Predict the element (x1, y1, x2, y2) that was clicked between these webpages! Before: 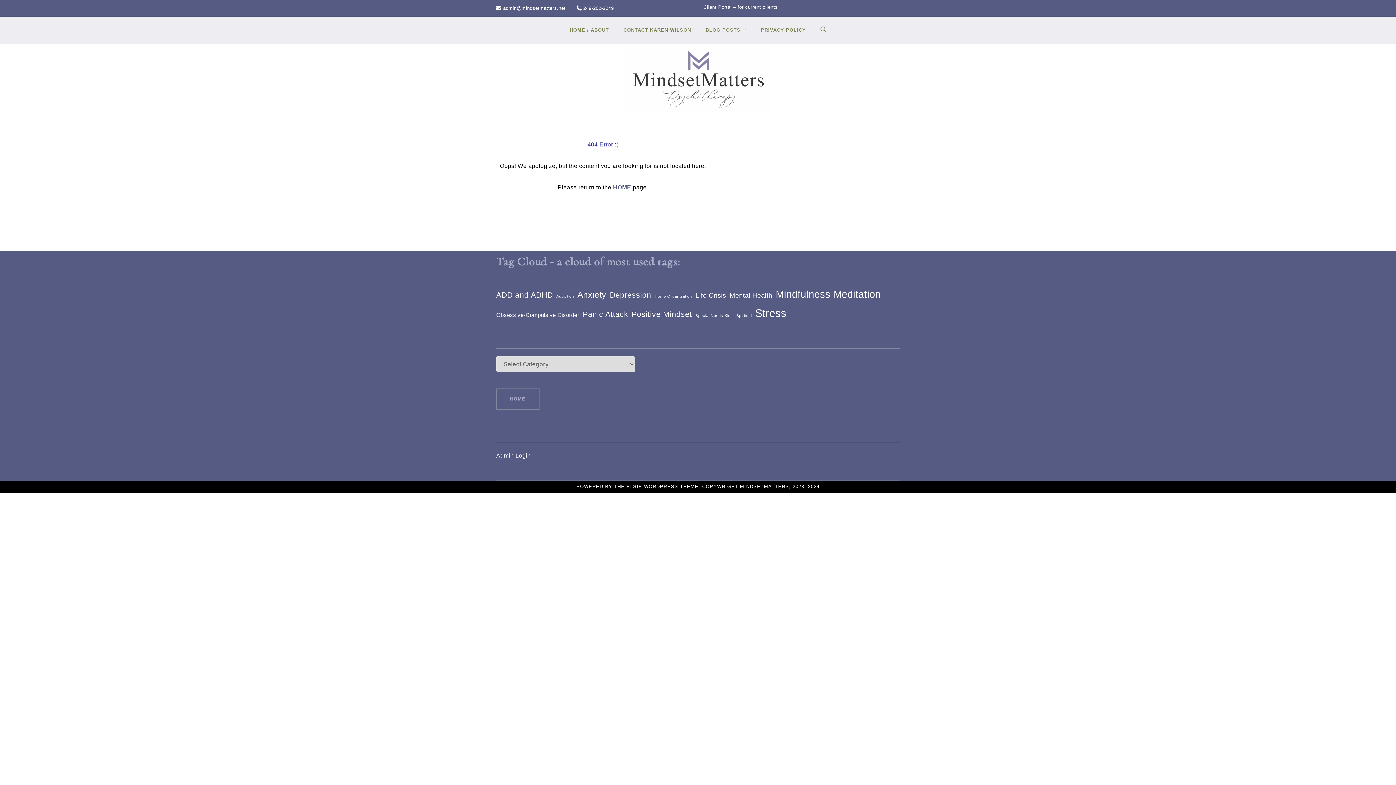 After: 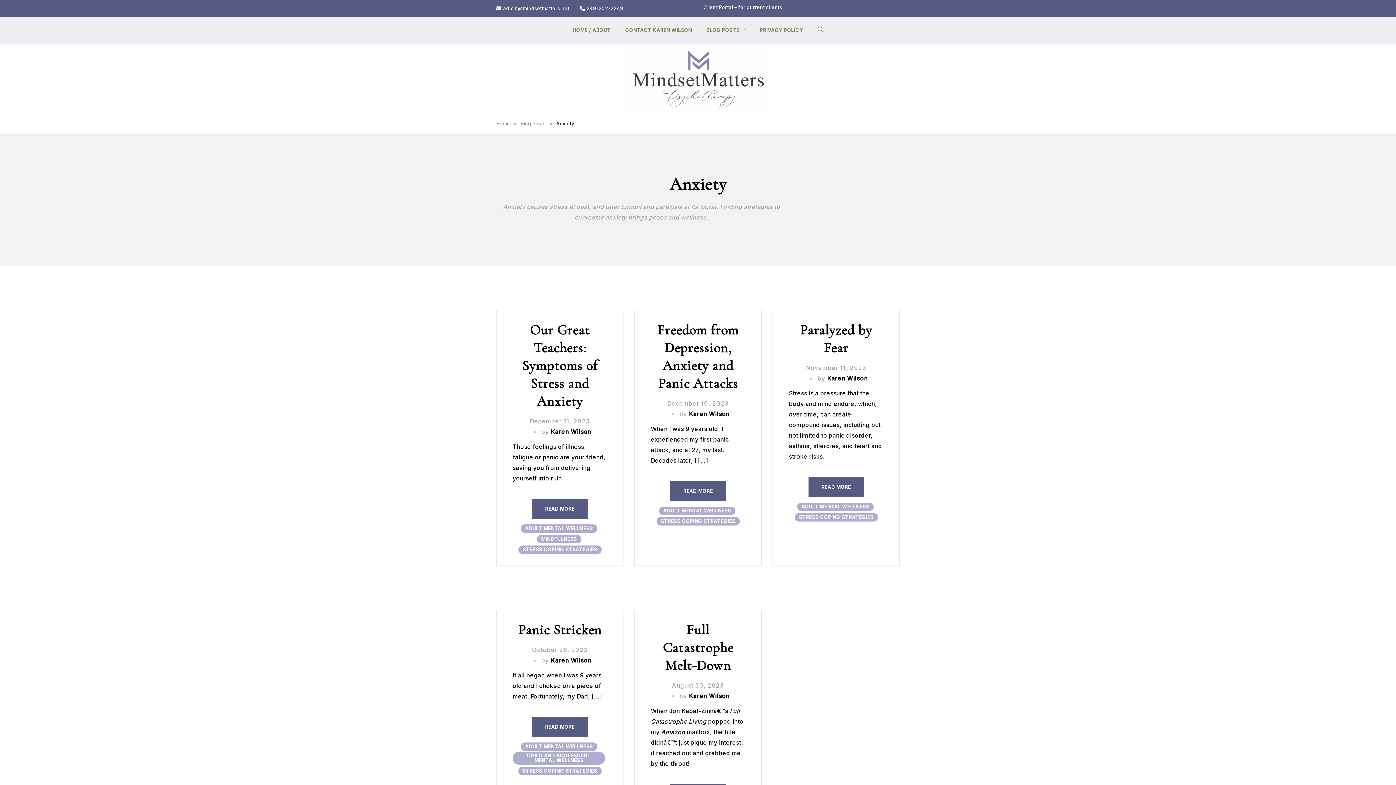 Action: label: Anxiety (5 items) bbox: (577, 287, 606, 302)